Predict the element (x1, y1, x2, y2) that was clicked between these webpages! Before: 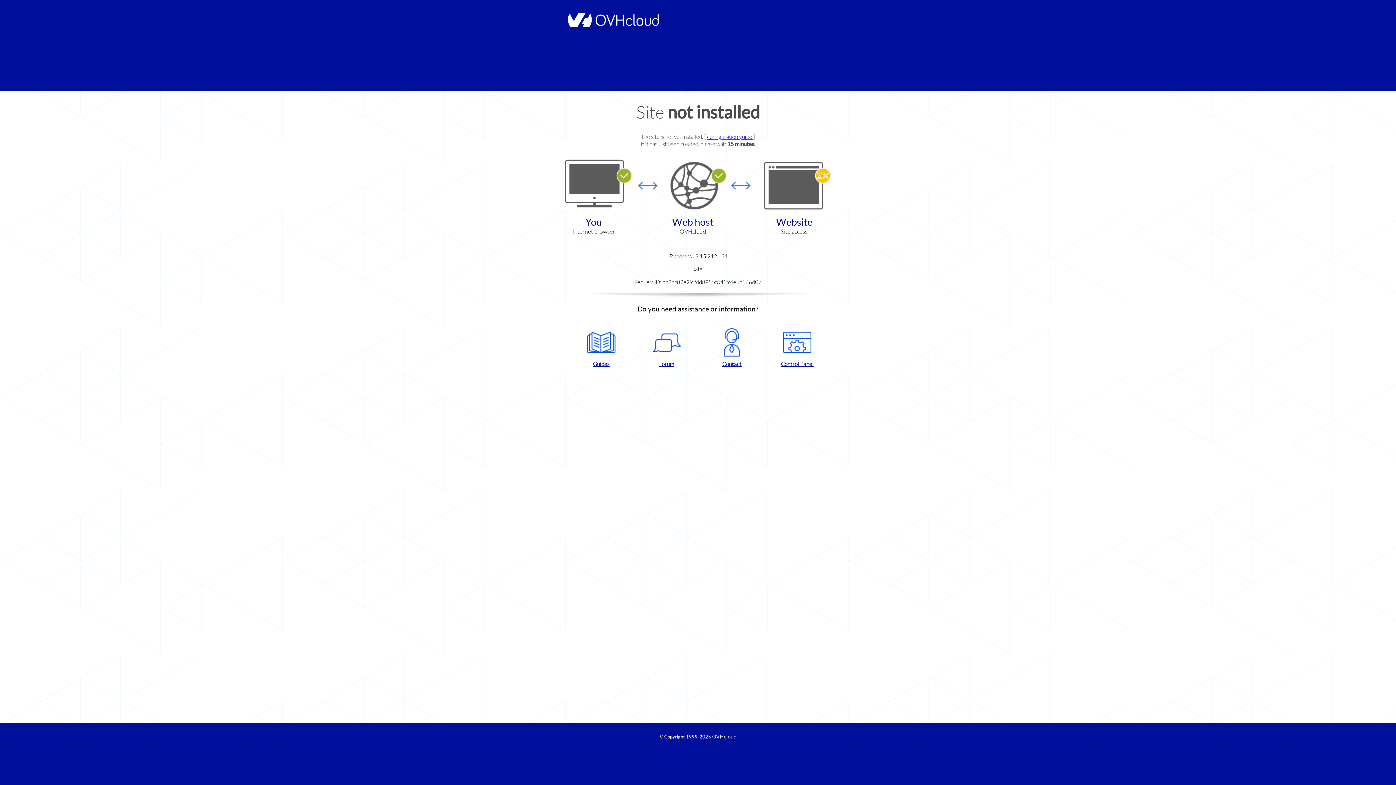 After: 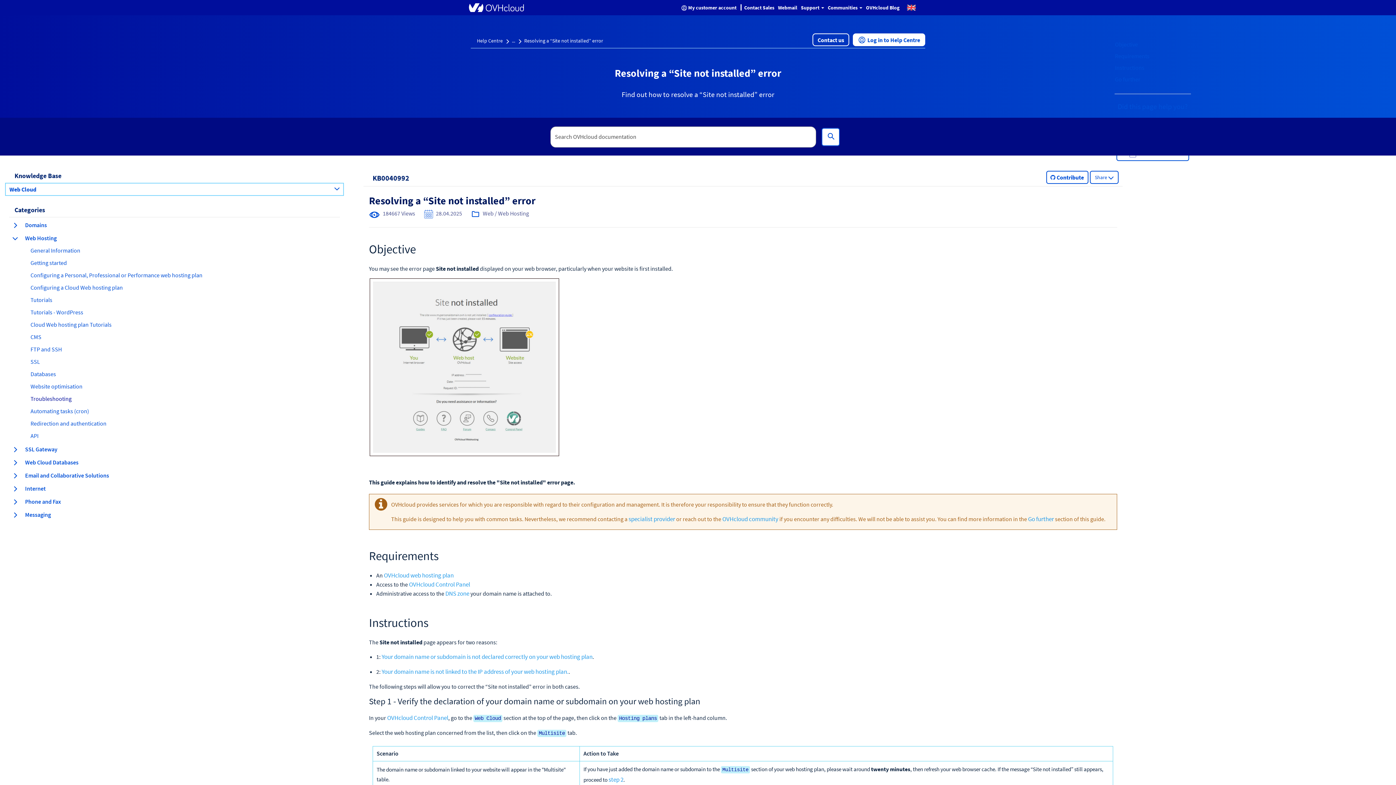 Action: bbox: (707, 133, 753, 140) label: configuration guide 